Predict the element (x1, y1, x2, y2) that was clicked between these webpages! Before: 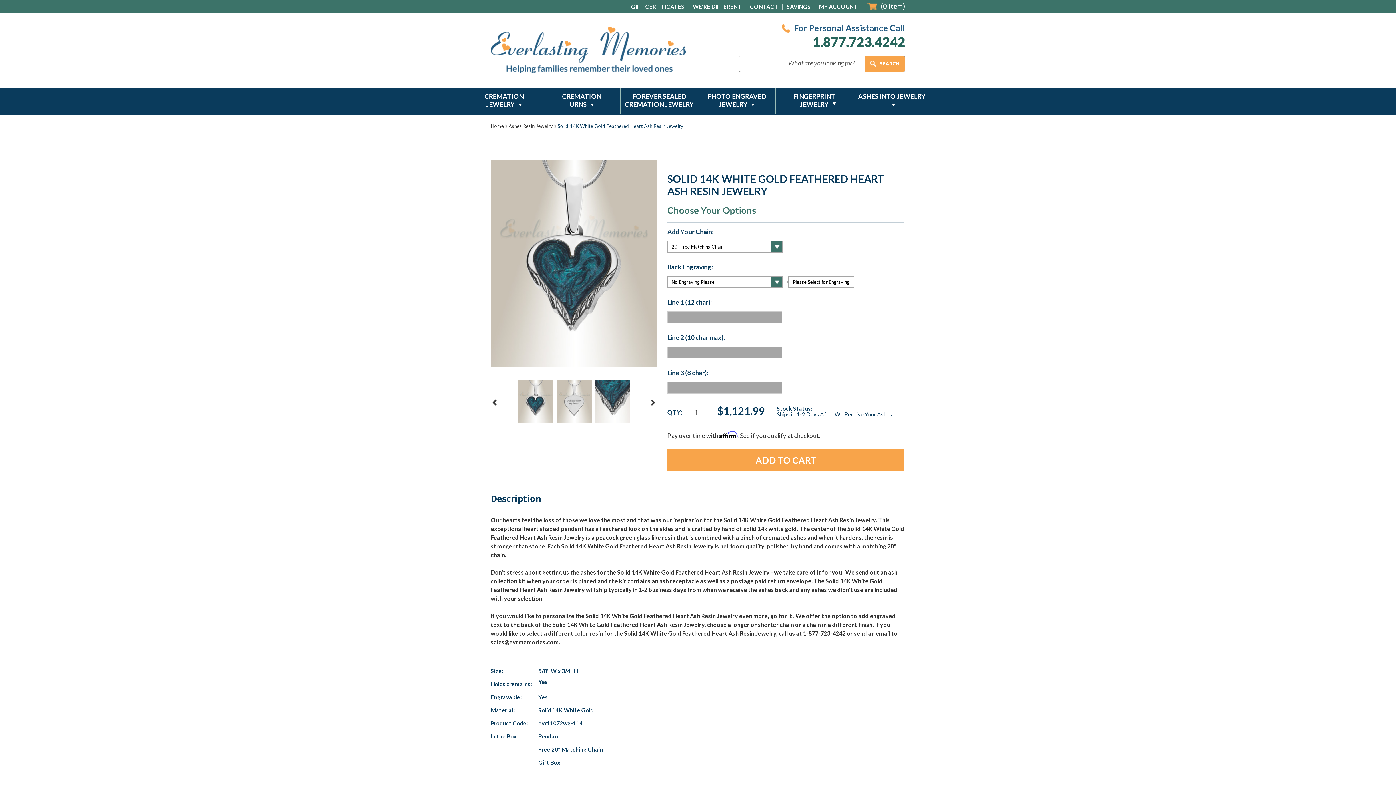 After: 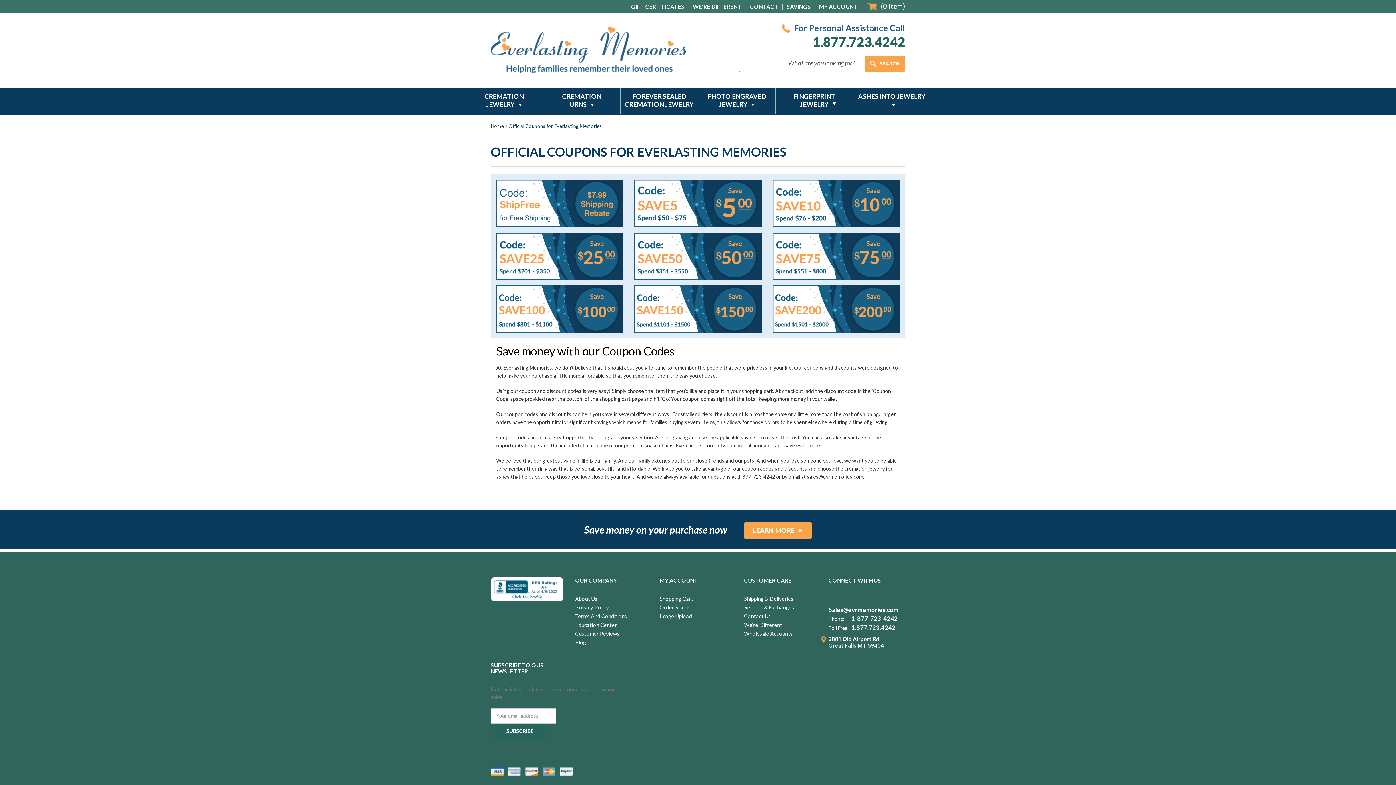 Action: label: SAVINGS bbox: (782, 0, 814, 13)